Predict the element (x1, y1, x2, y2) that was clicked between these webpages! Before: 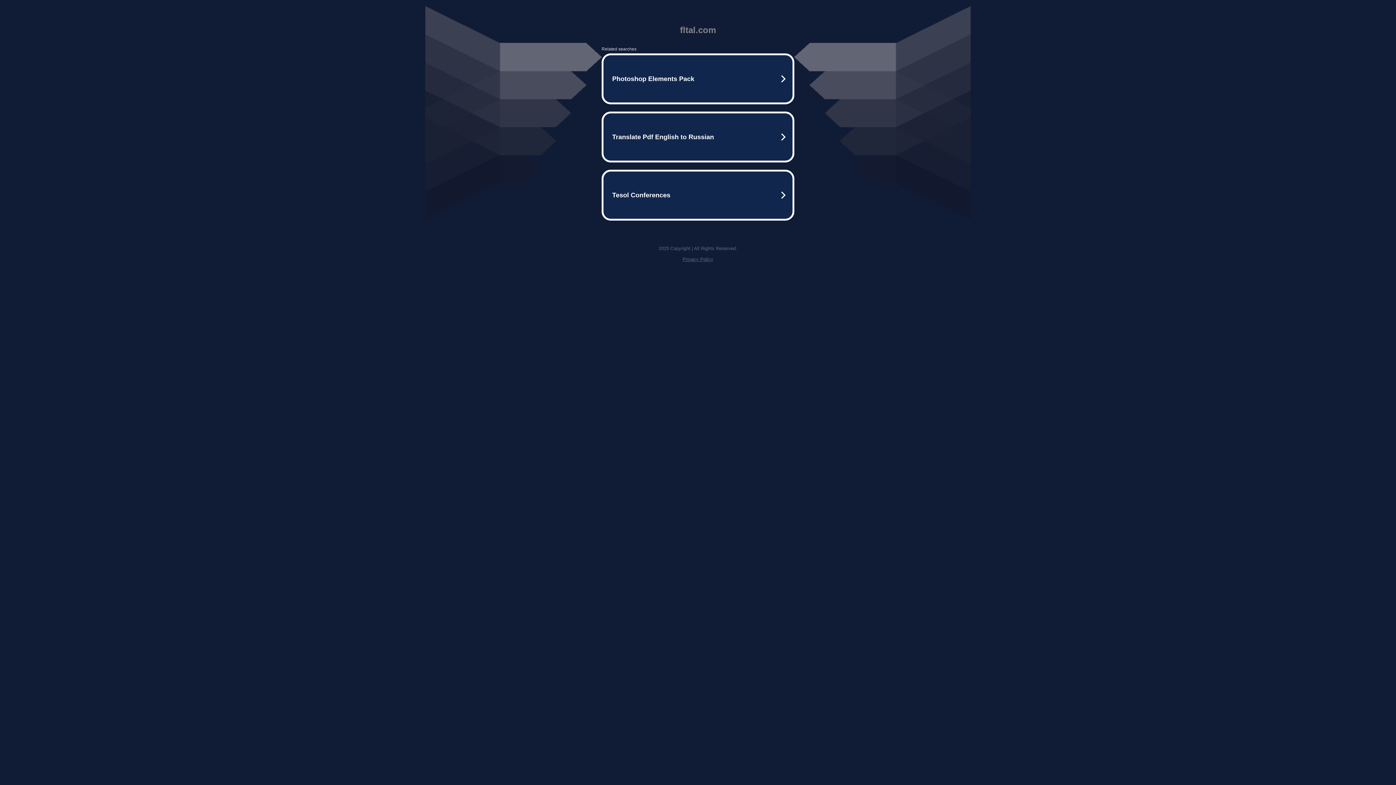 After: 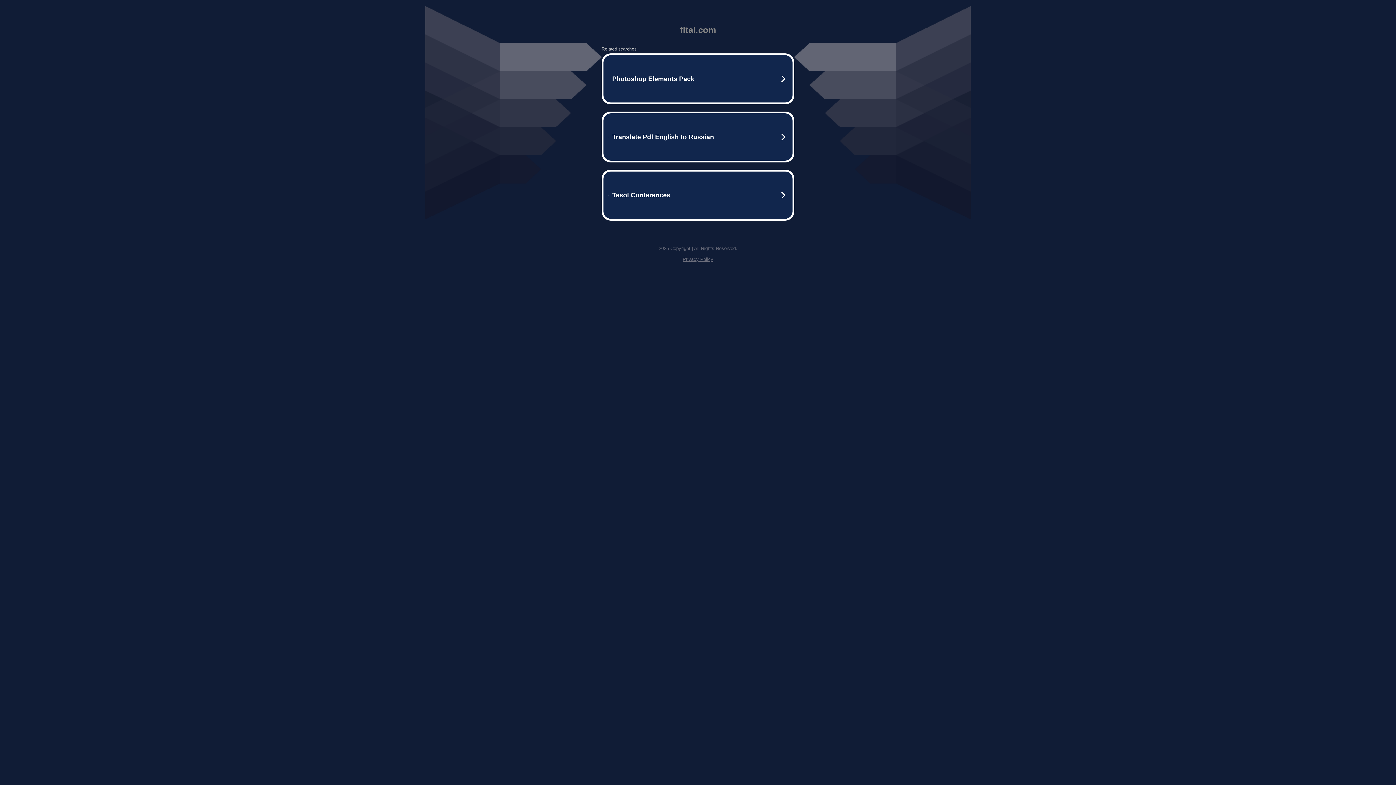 Action: label: Privacy Policy bbox: (682, 256, 713, 262)